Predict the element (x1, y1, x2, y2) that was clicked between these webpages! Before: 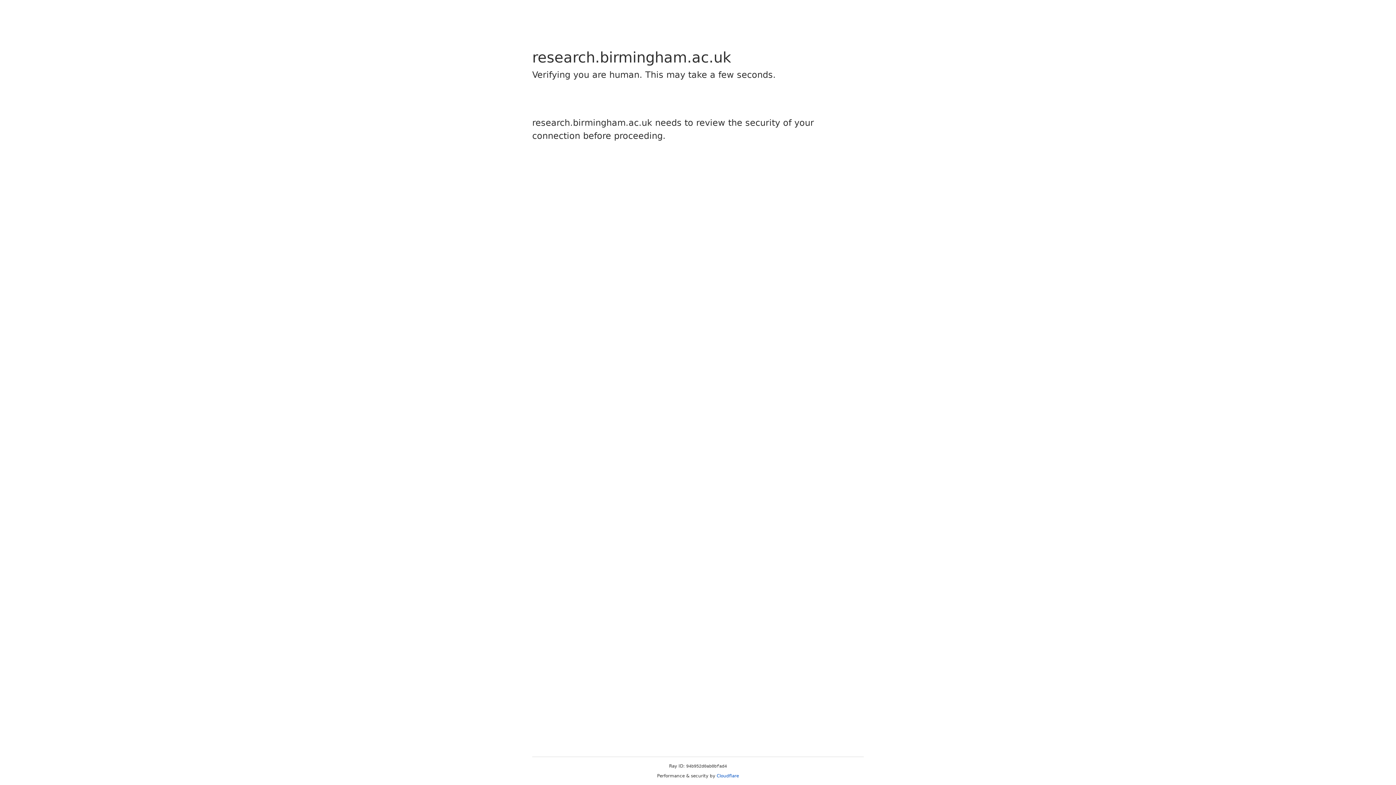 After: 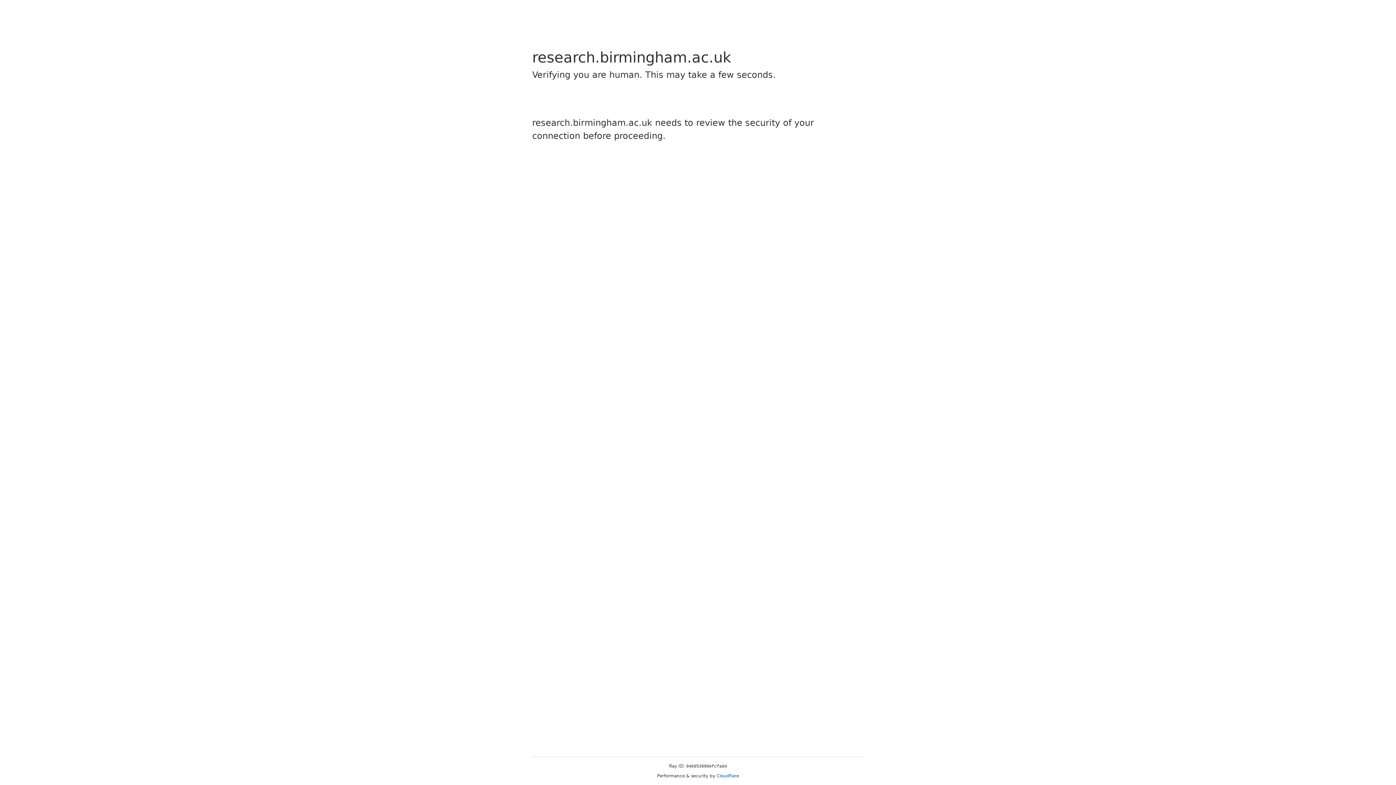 Action: bbox: (716, 773, 739, 778) label: Cloudflare